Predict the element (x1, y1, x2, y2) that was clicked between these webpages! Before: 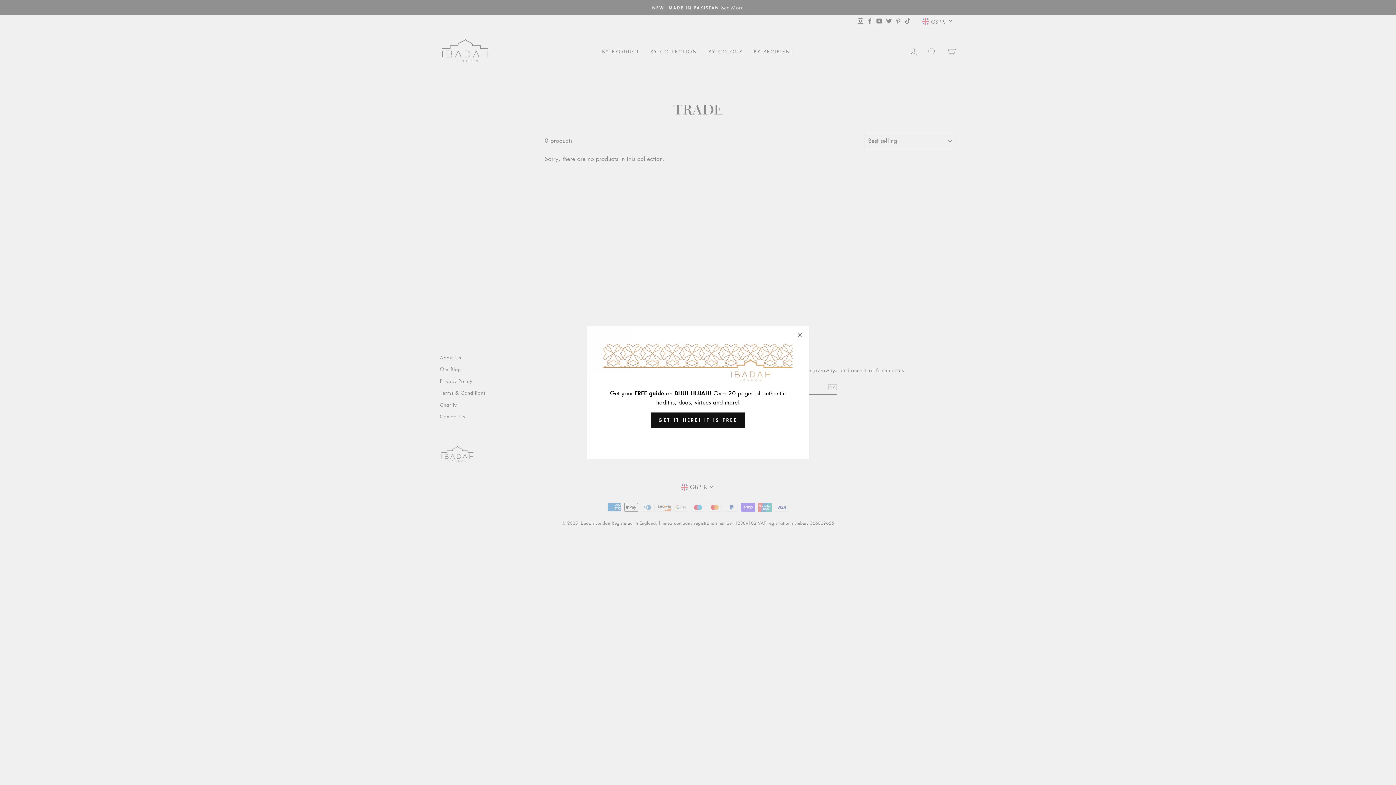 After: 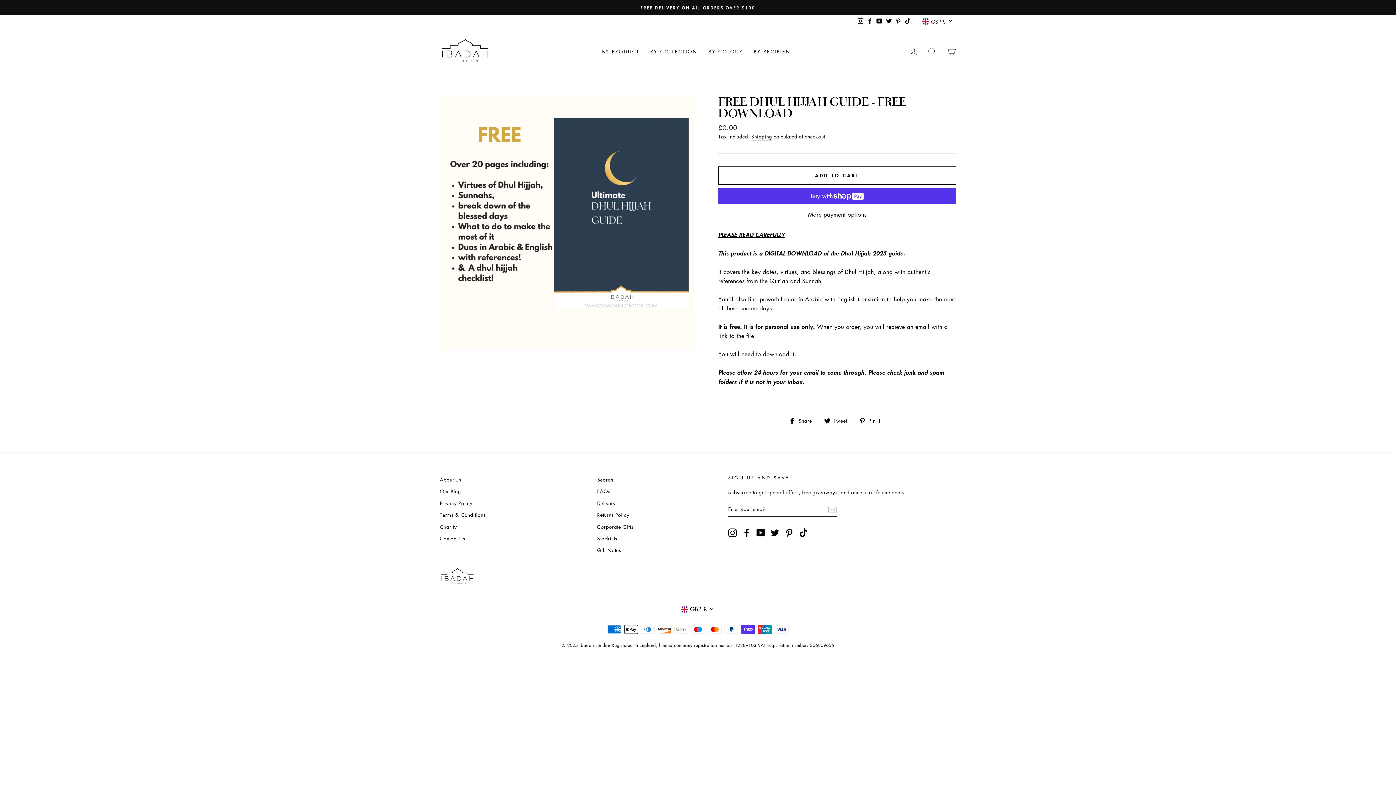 Action: label: GET IT HERE! IT IS FREE bbox: (651, 412, 745, 428)